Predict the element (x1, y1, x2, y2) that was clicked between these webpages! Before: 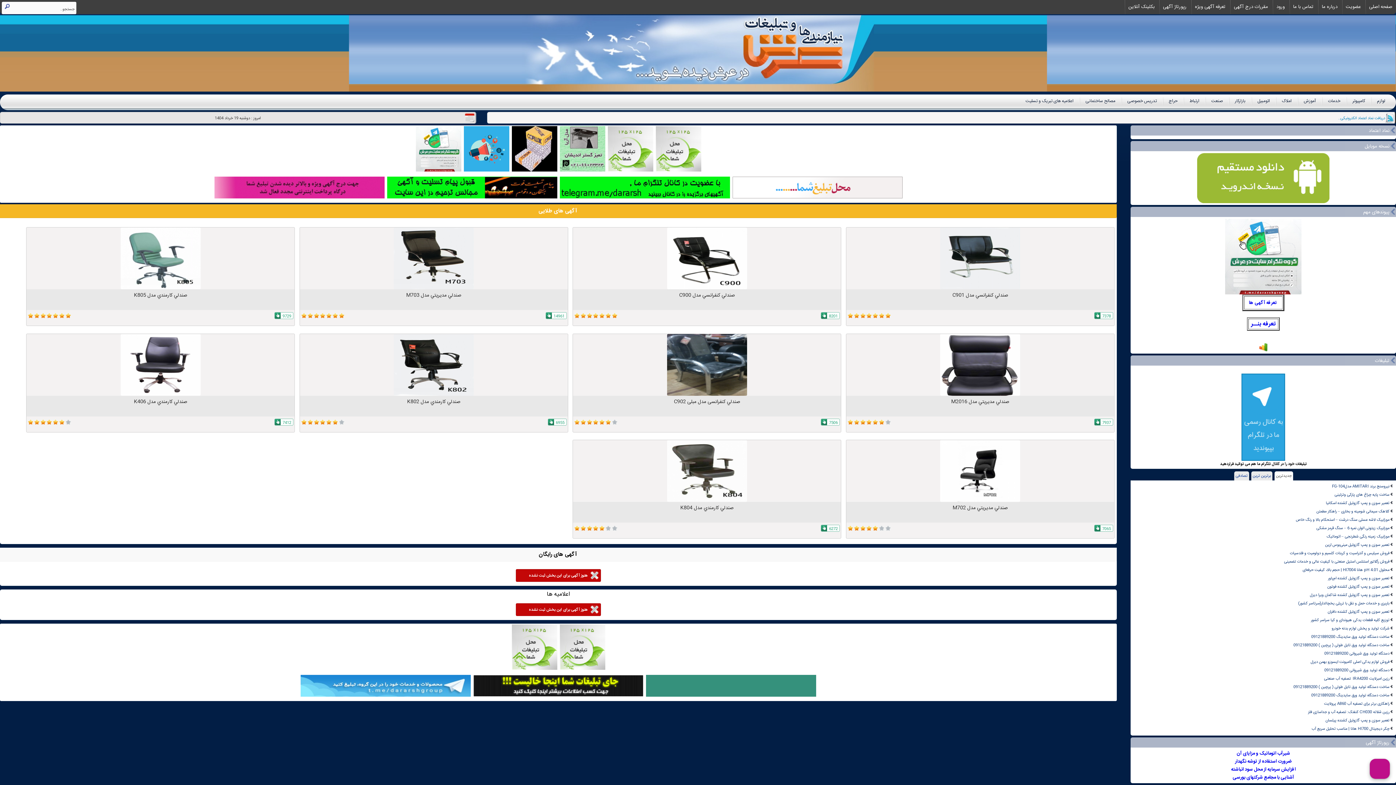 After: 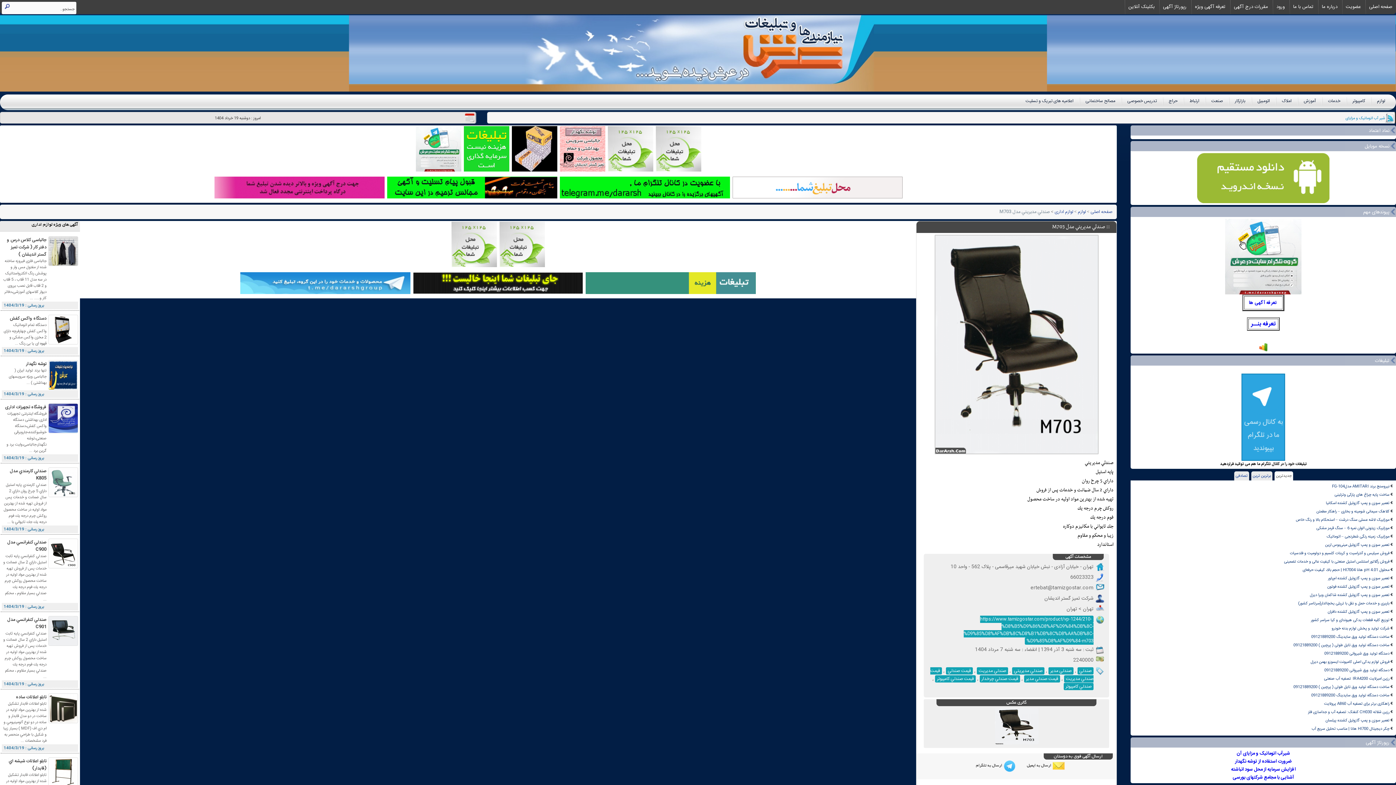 Action: bbox: (299, 285, 567, 310) label: صندلي مديريتي مدل M703